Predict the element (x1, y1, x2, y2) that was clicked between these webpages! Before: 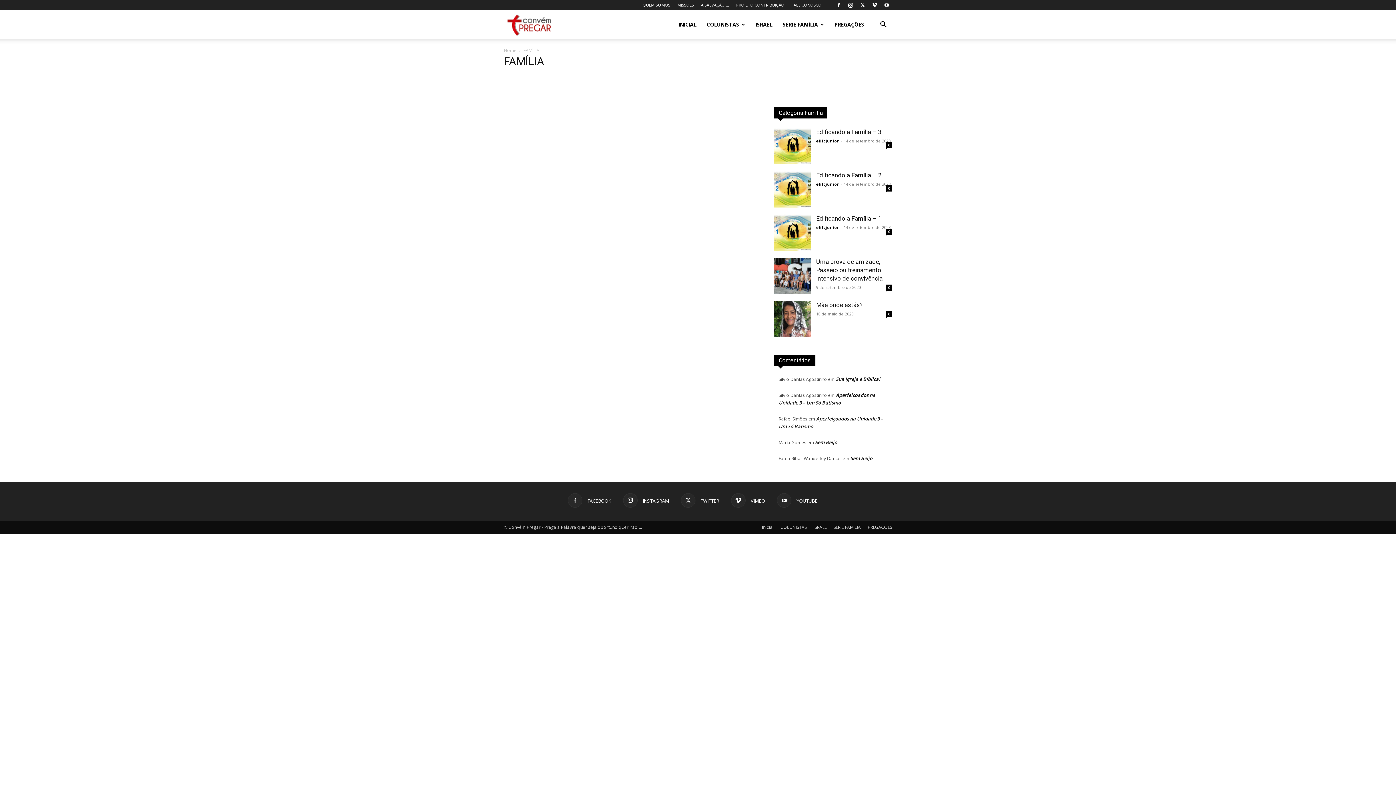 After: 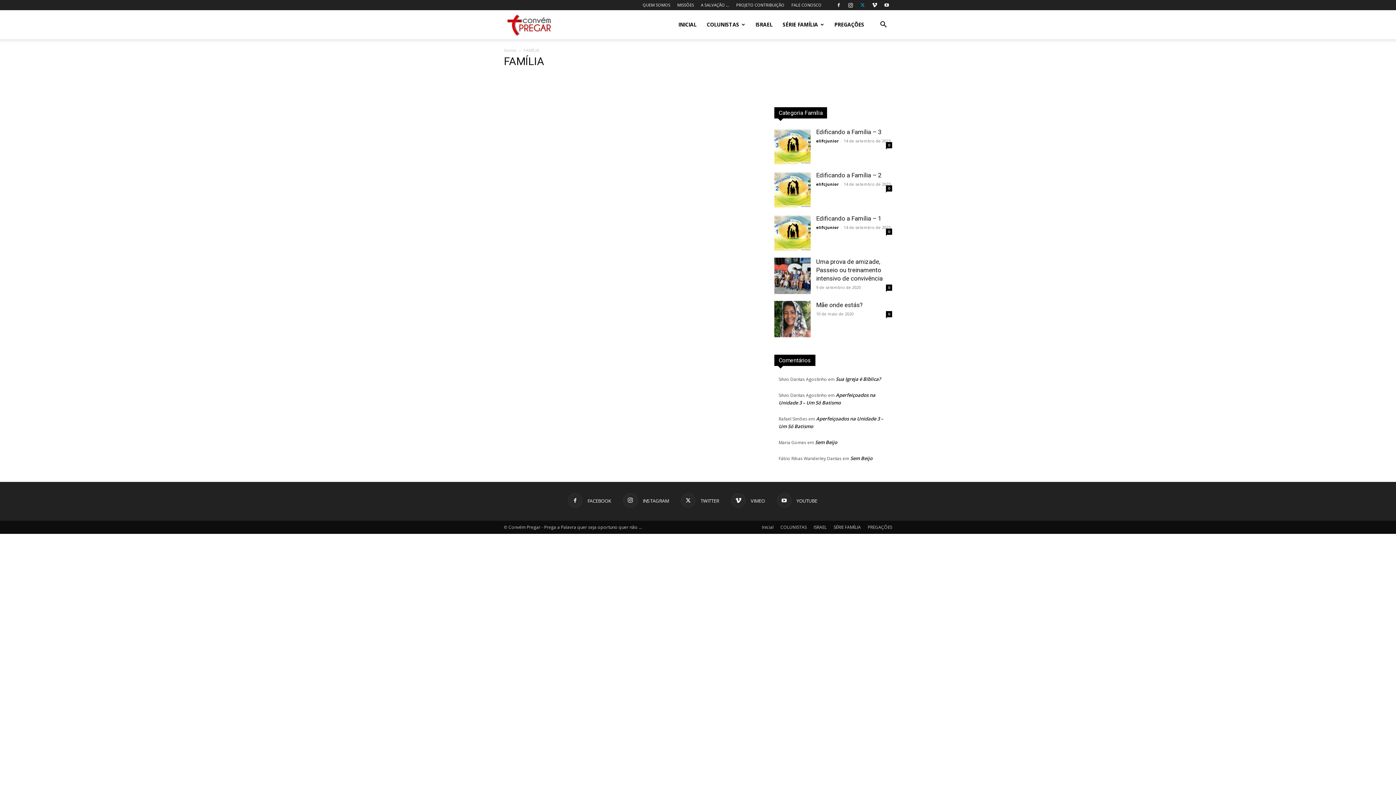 Action: bbox: (857, 0, 868, 10)